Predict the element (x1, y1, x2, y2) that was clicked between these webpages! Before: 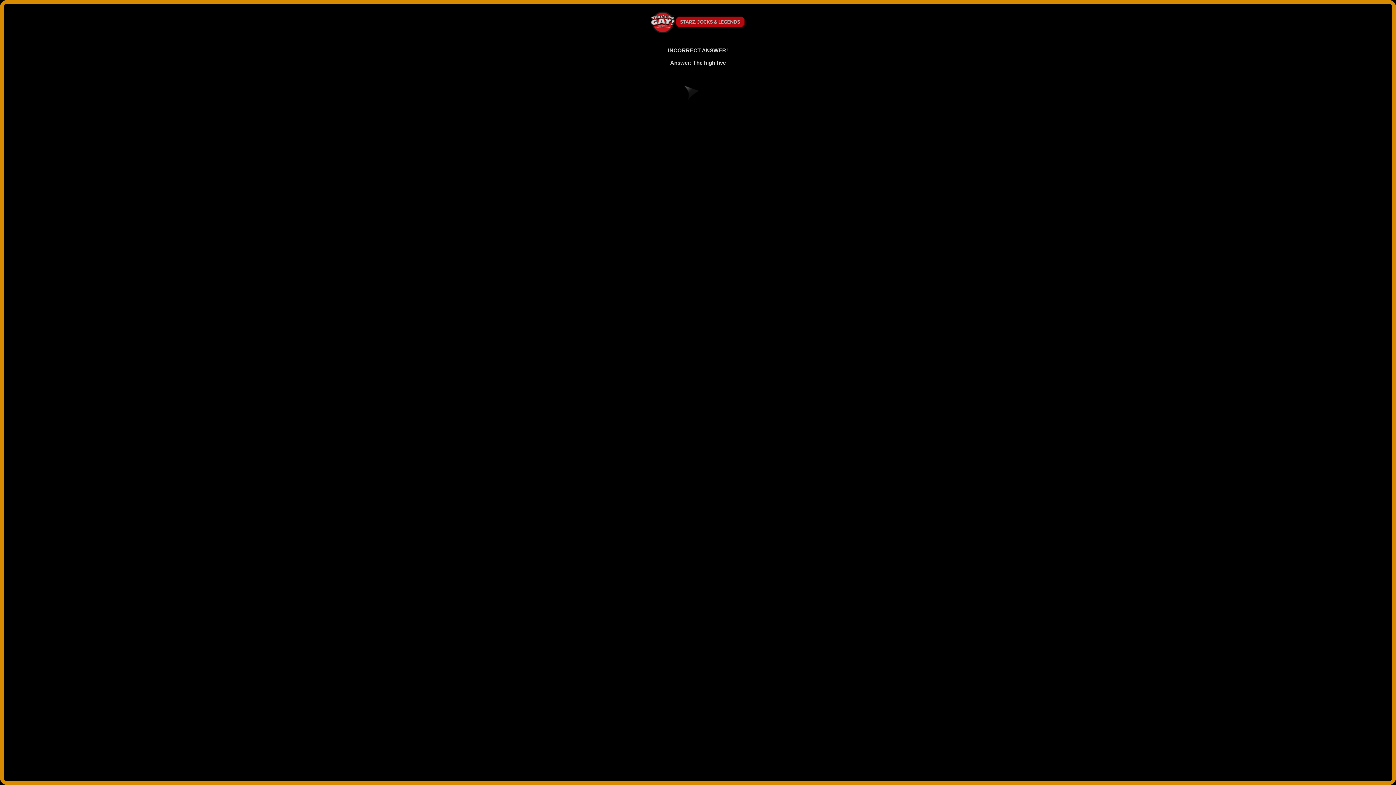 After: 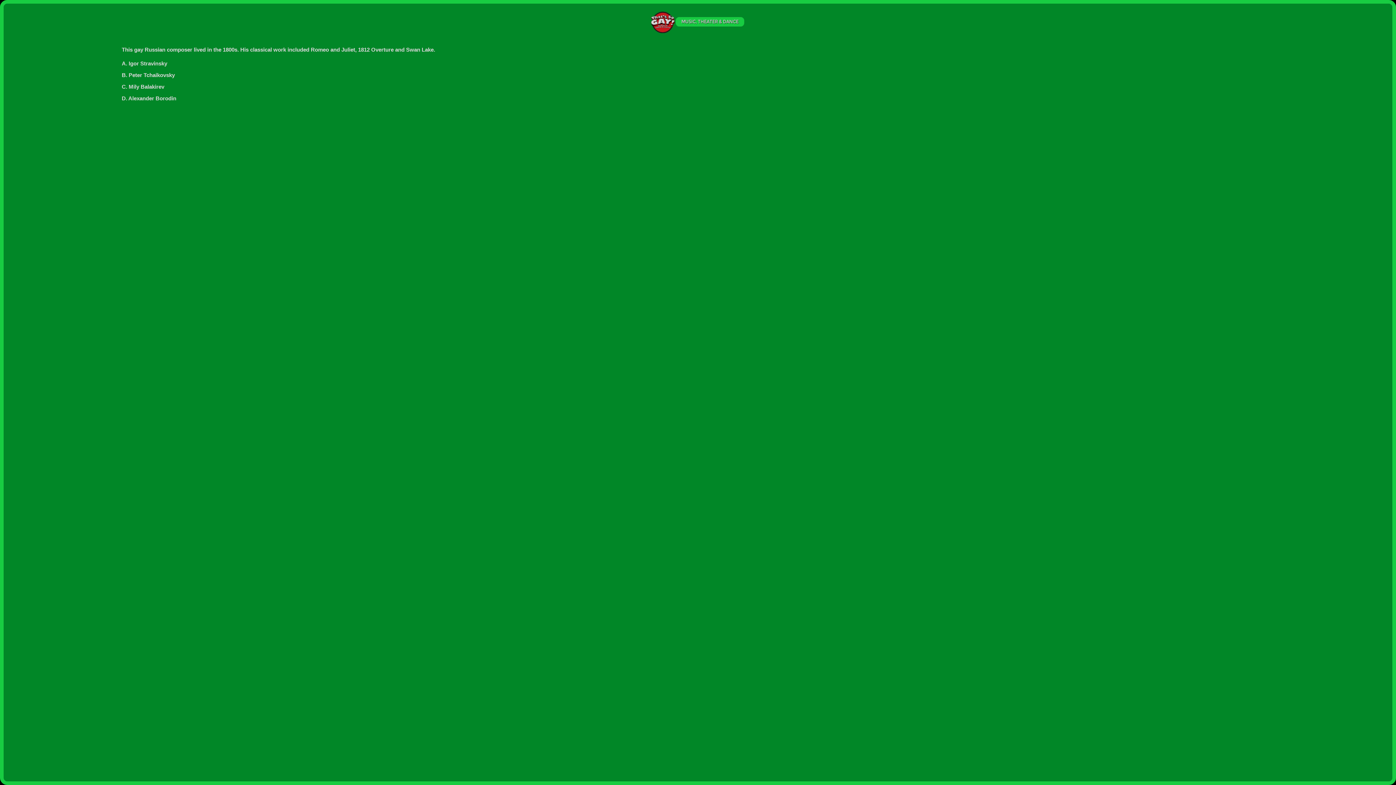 Action: bbox: (680, 104, 716, 110)